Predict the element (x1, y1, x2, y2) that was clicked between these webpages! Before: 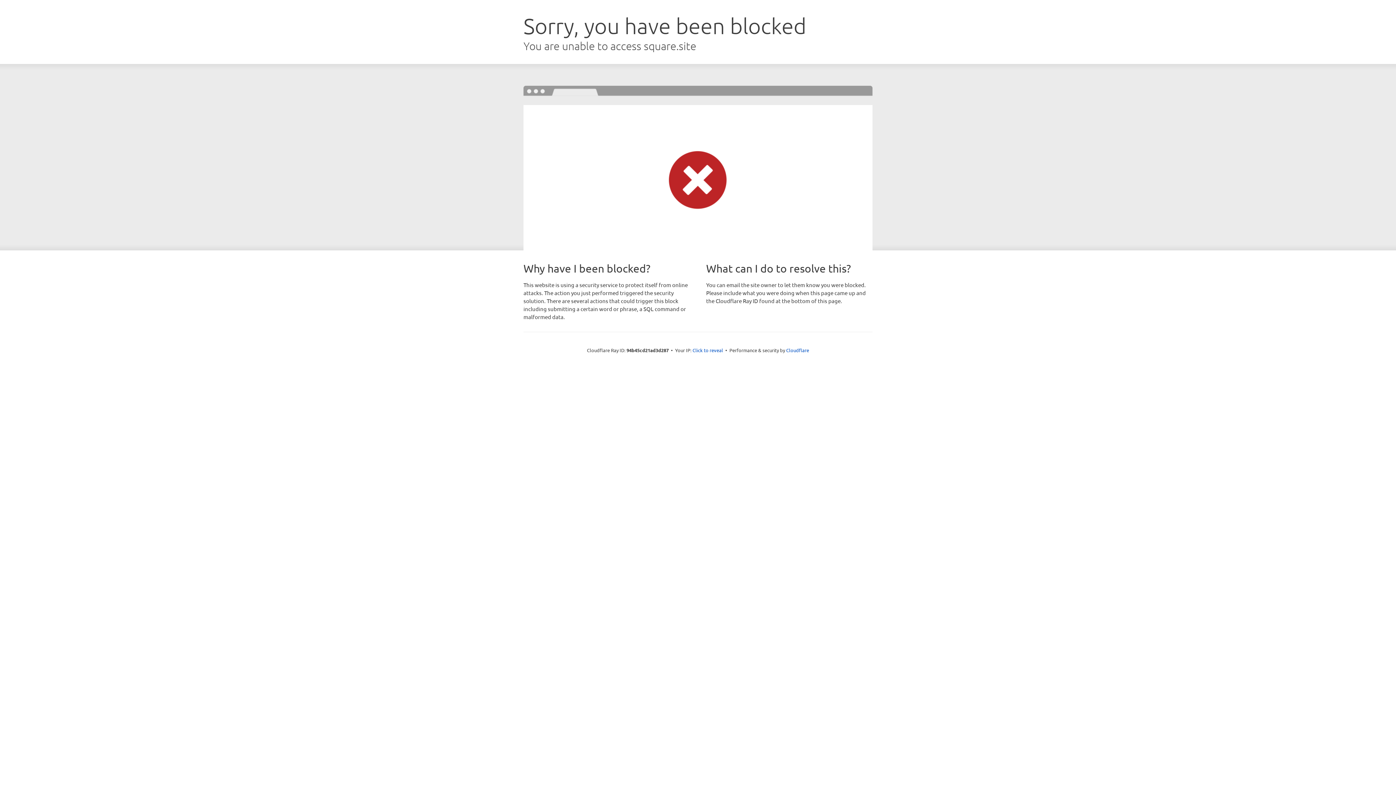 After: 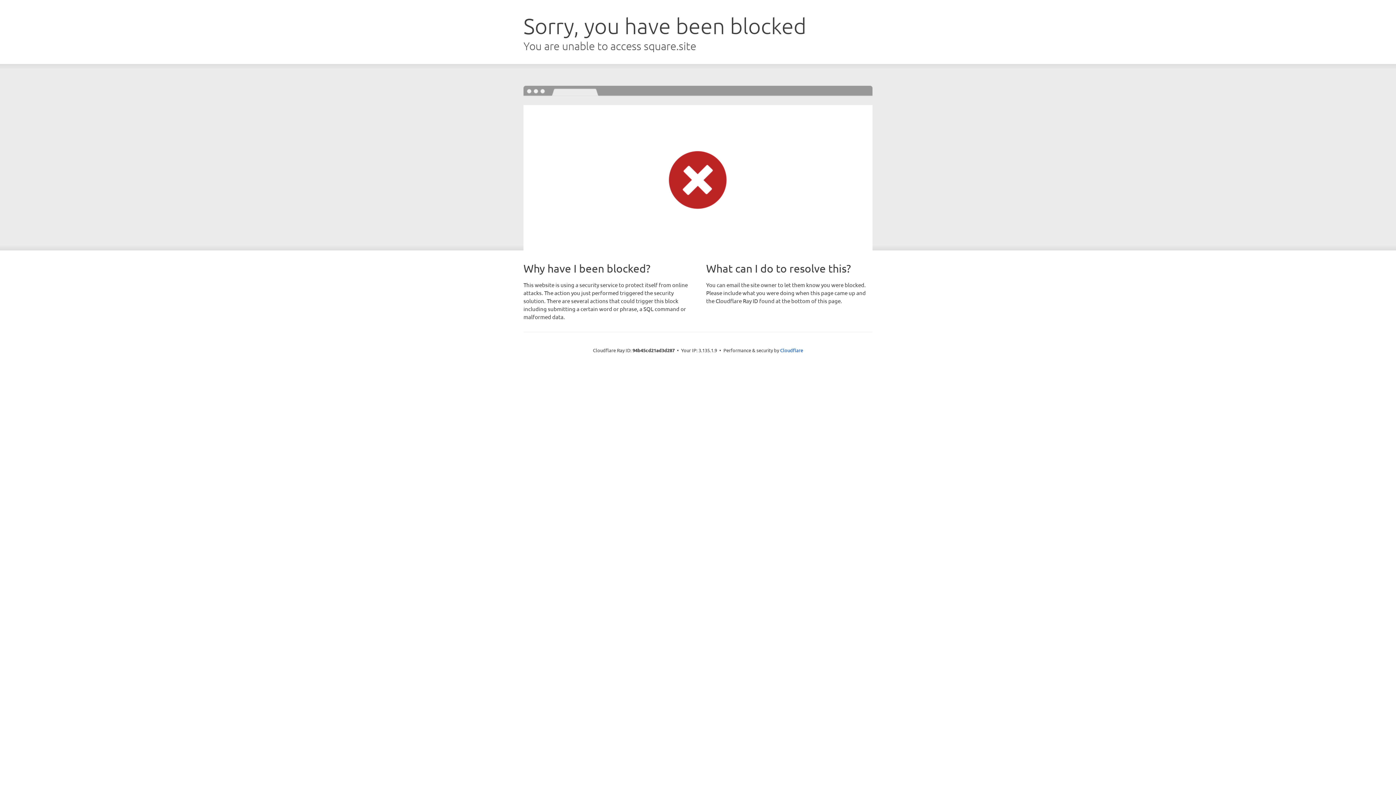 Action: bbox: (692, 346, 723, 353) label: Click to reveal